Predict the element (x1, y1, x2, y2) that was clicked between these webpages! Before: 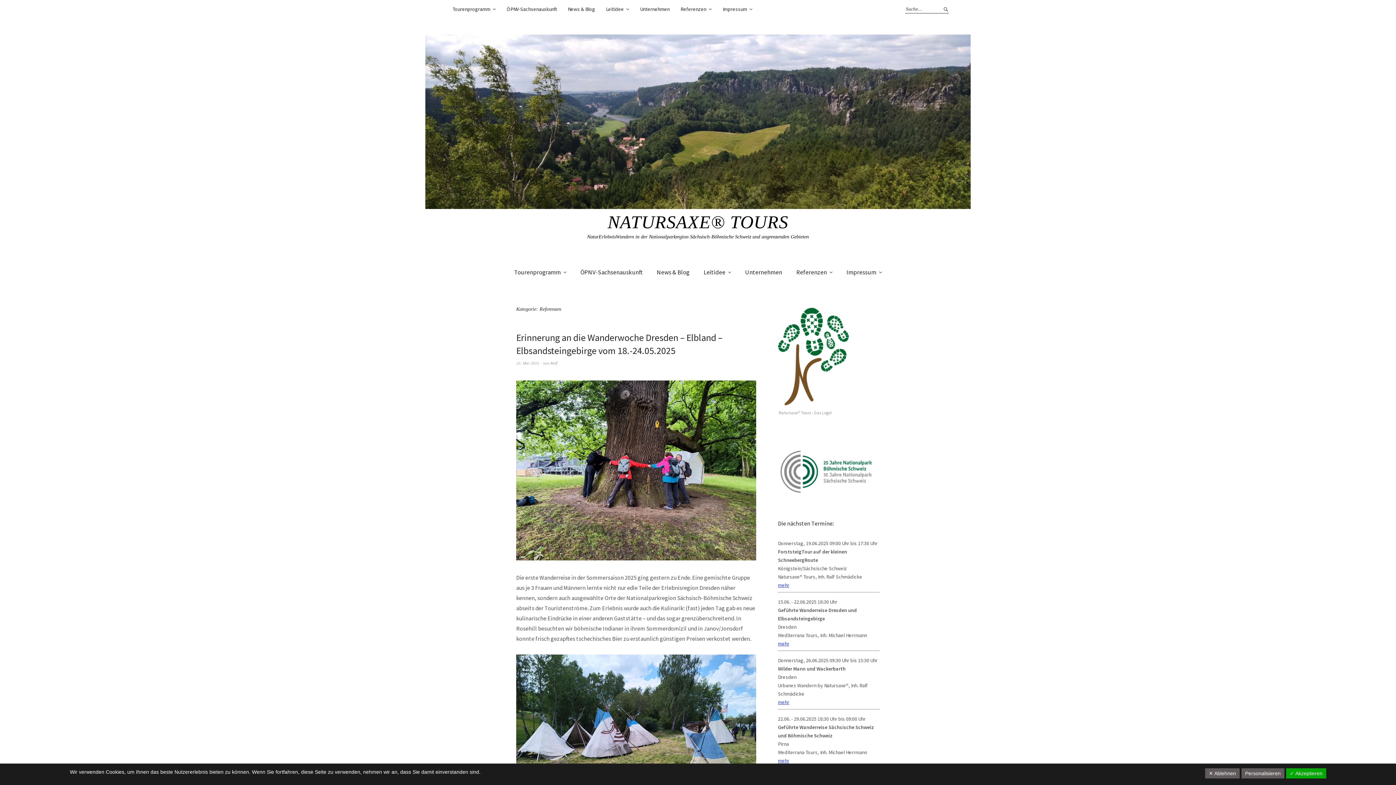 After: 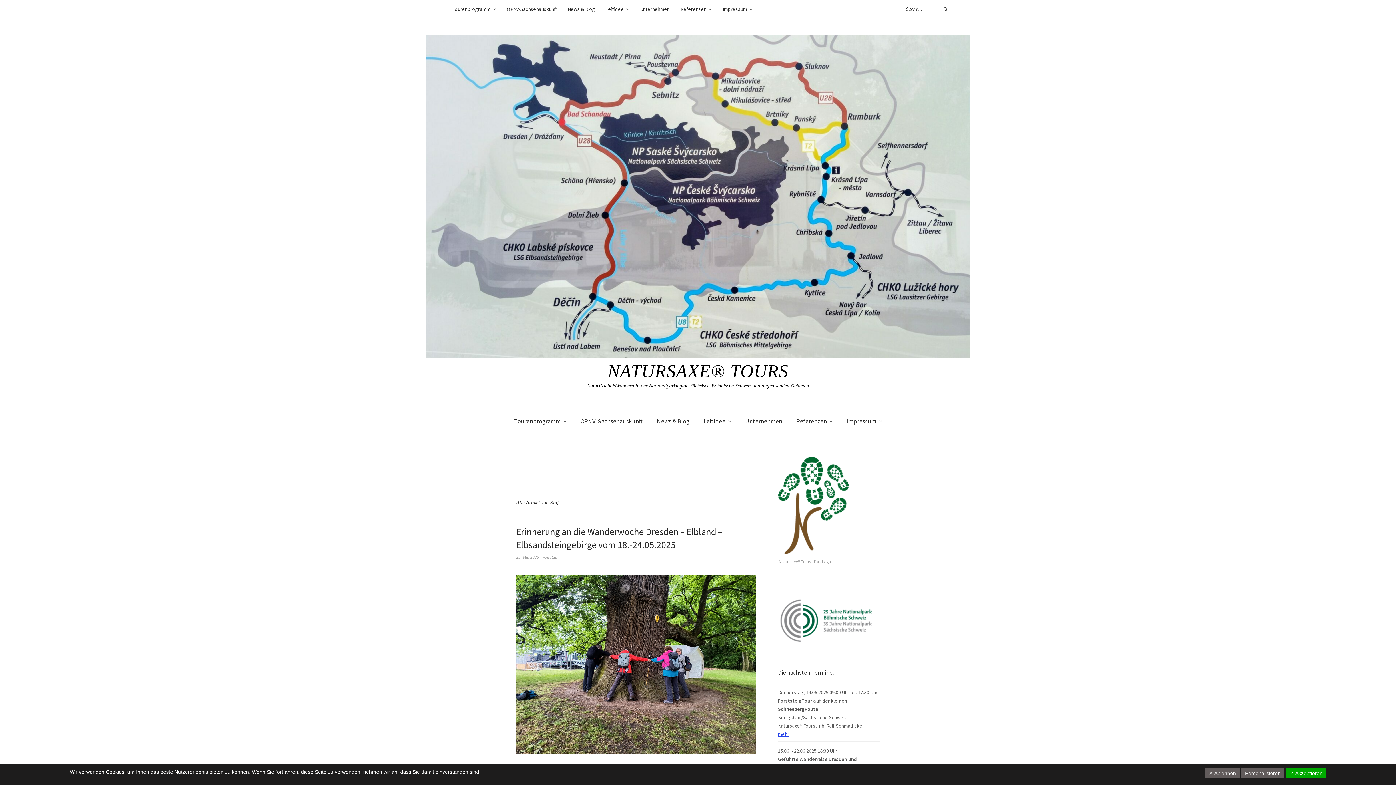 Action: bbox: (550, 361, 557, 365) label: Ralf